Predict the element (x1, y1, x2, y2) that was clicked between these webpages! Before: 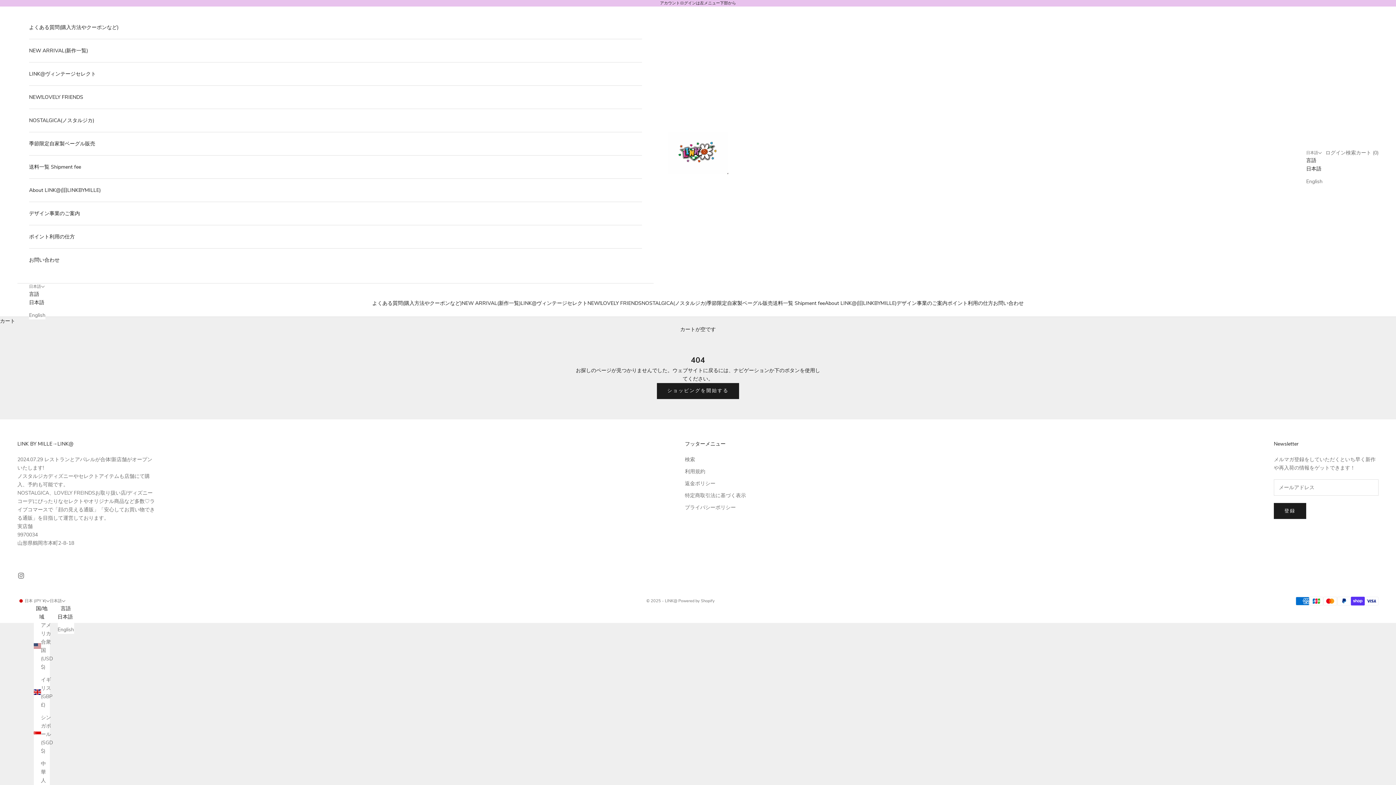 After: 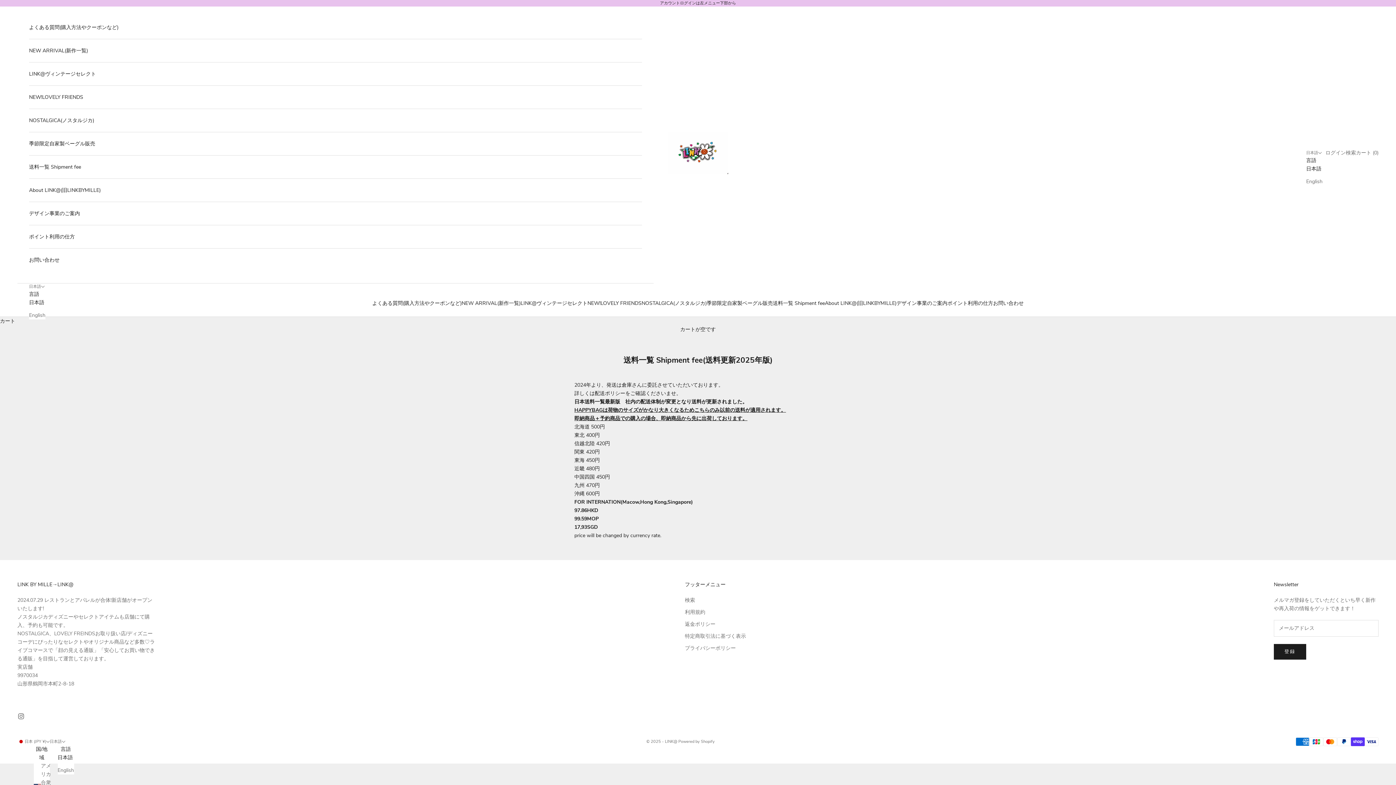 Action: label: 送料一覧 Shipment fee bbox: (773, 299, 825, 307)